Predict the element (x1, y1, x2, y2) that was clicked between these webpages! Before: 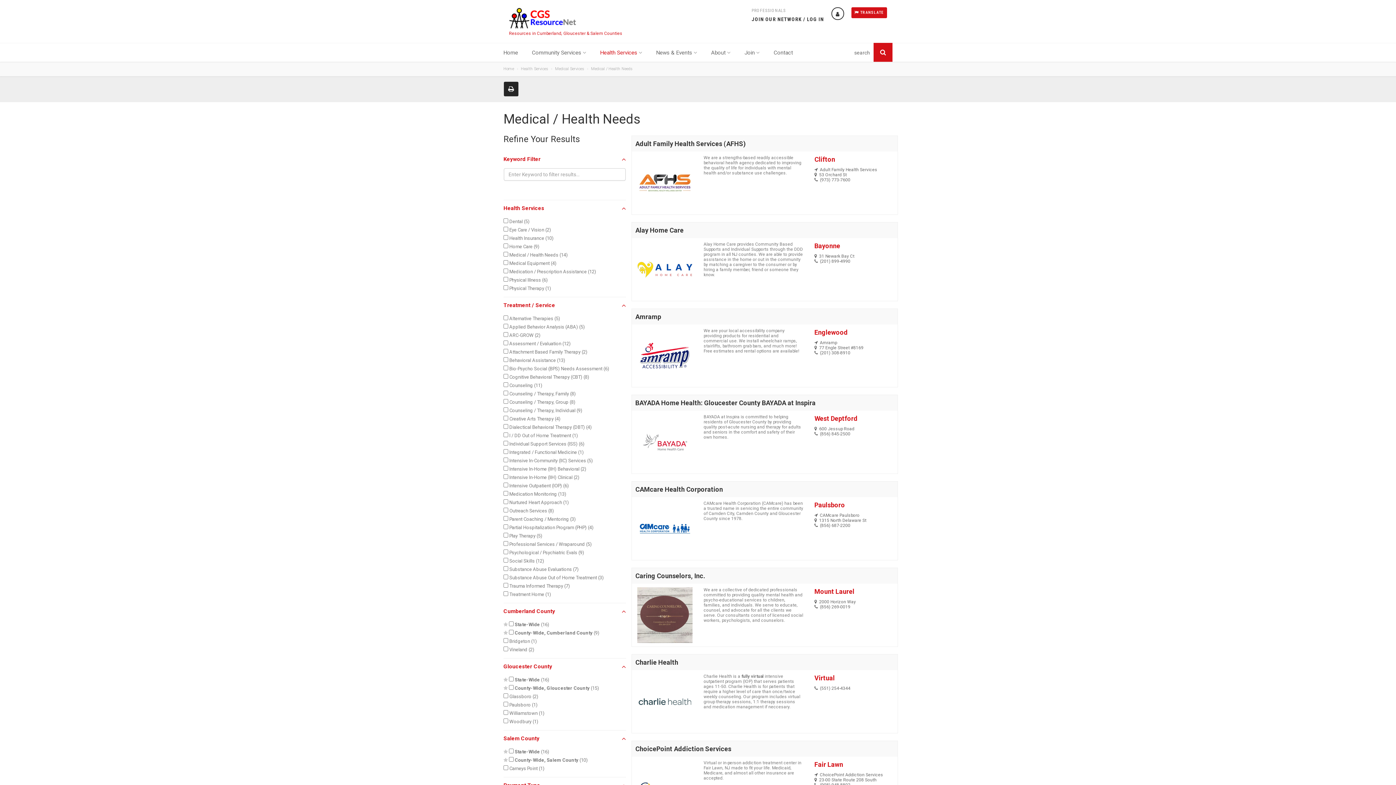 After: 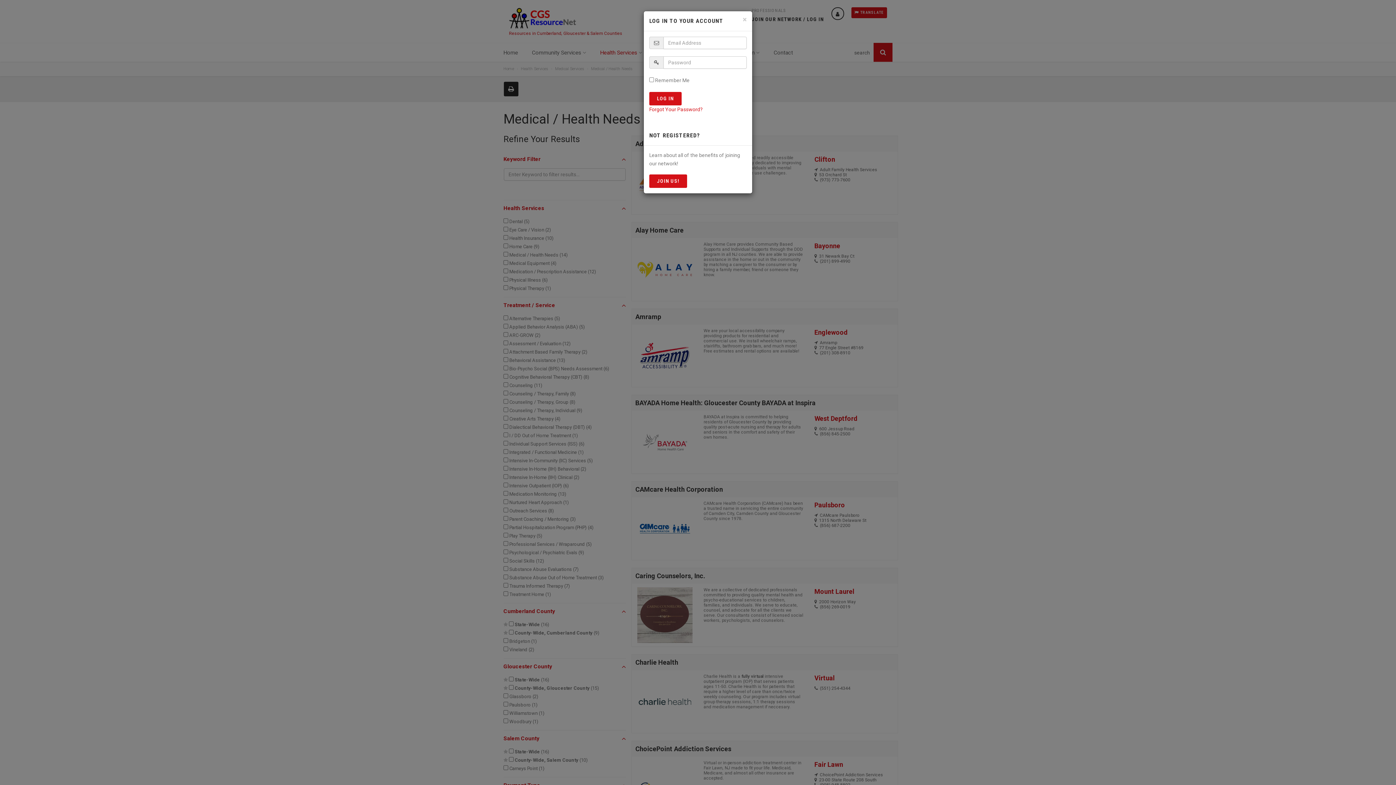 Action: bbox: (831, 7, 844, 20)